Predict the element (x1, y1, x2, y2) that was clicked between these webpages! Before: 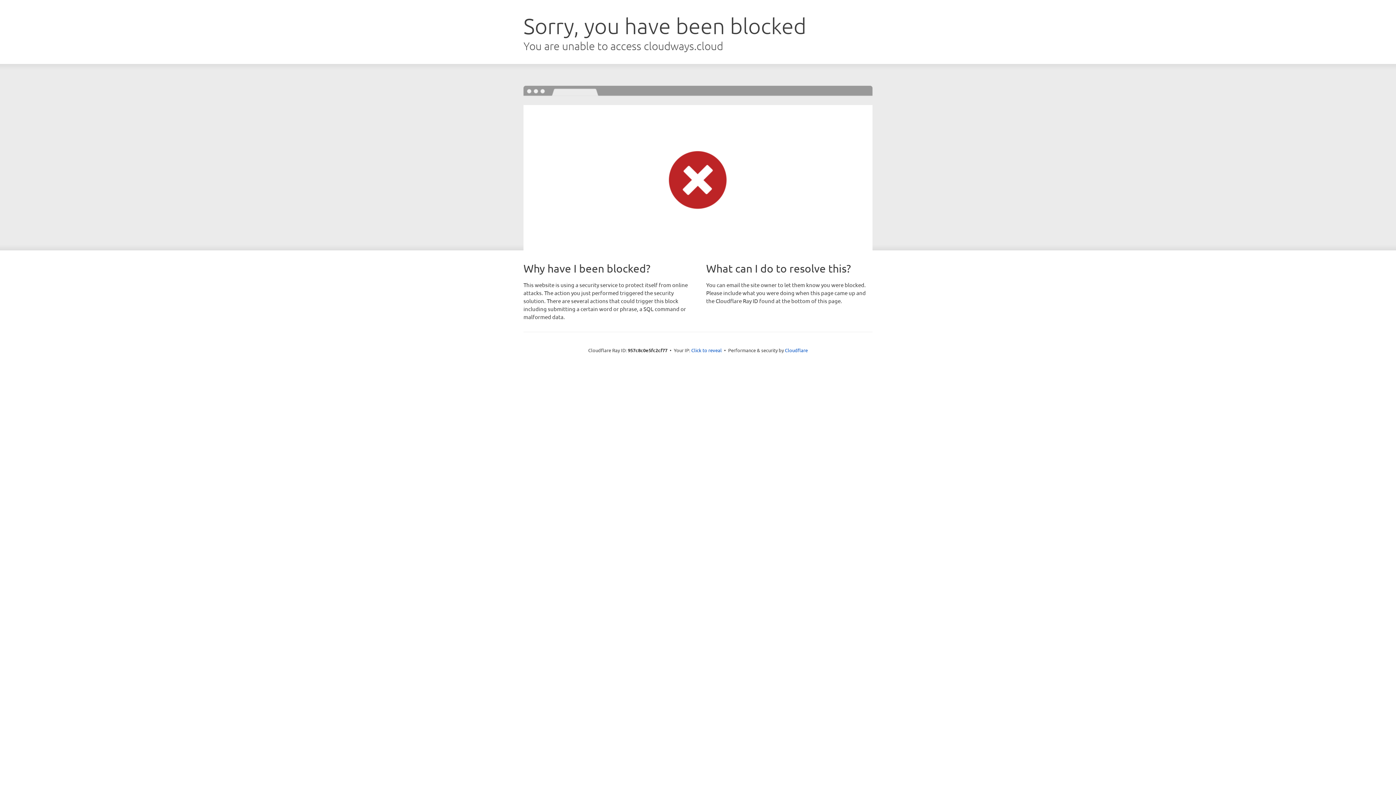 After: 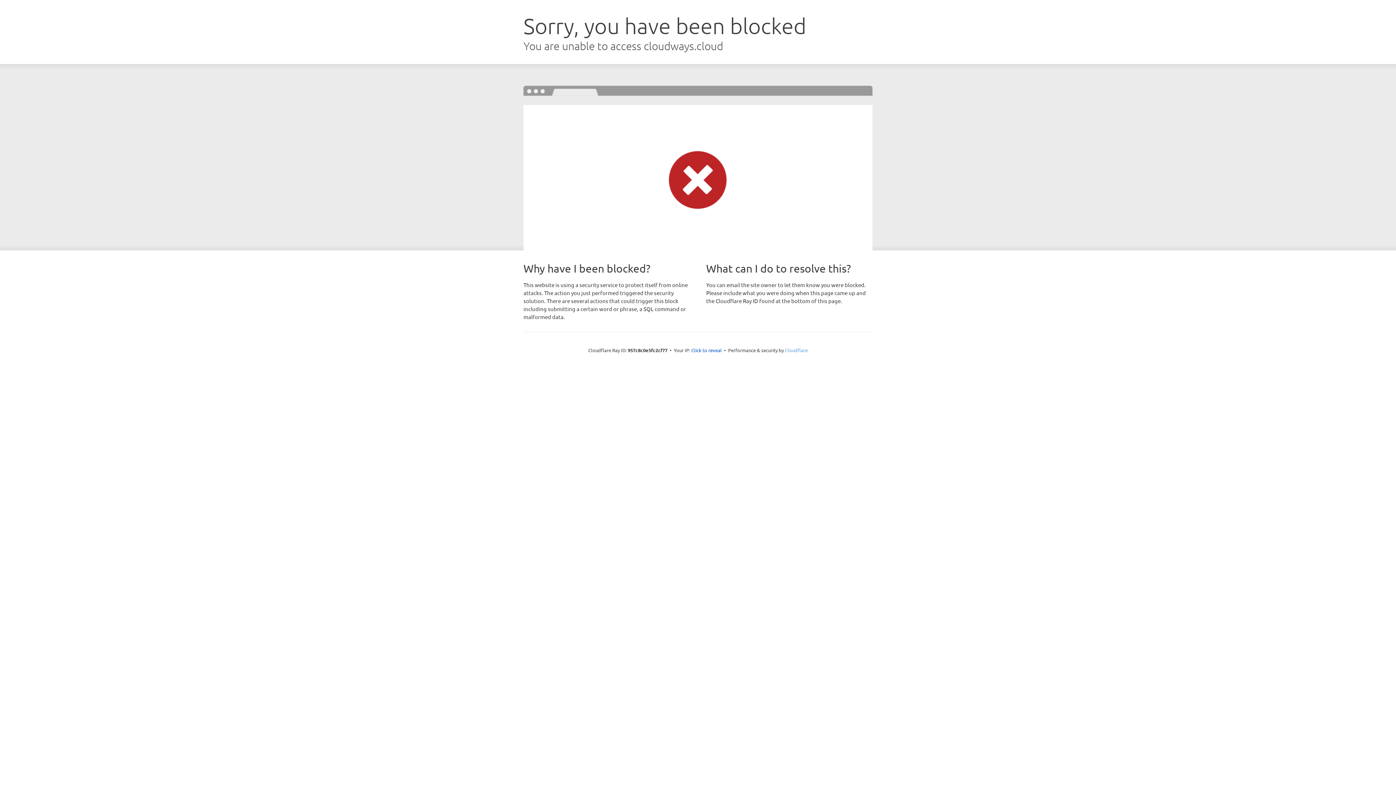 Action: bbox: (785, 347, 808, 353) label: Cloudflare